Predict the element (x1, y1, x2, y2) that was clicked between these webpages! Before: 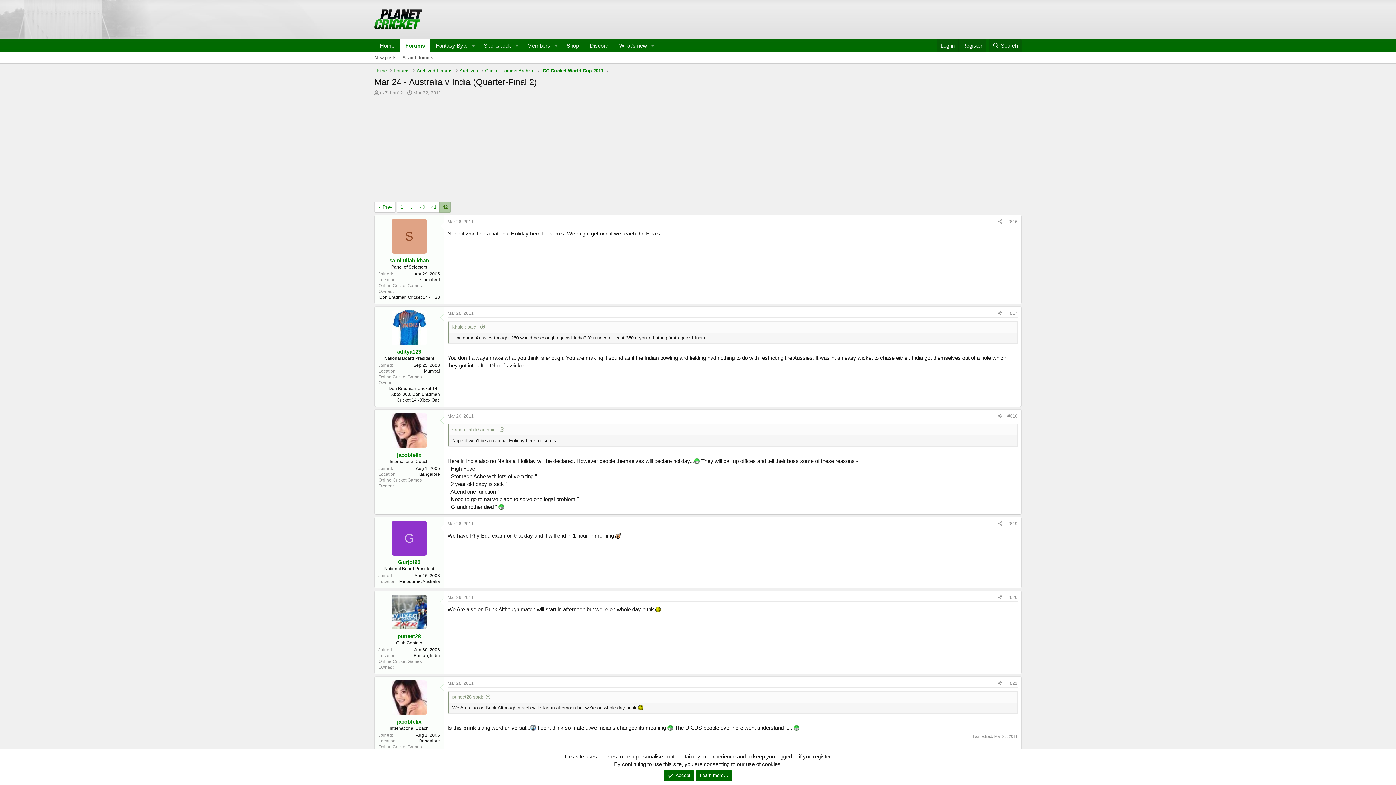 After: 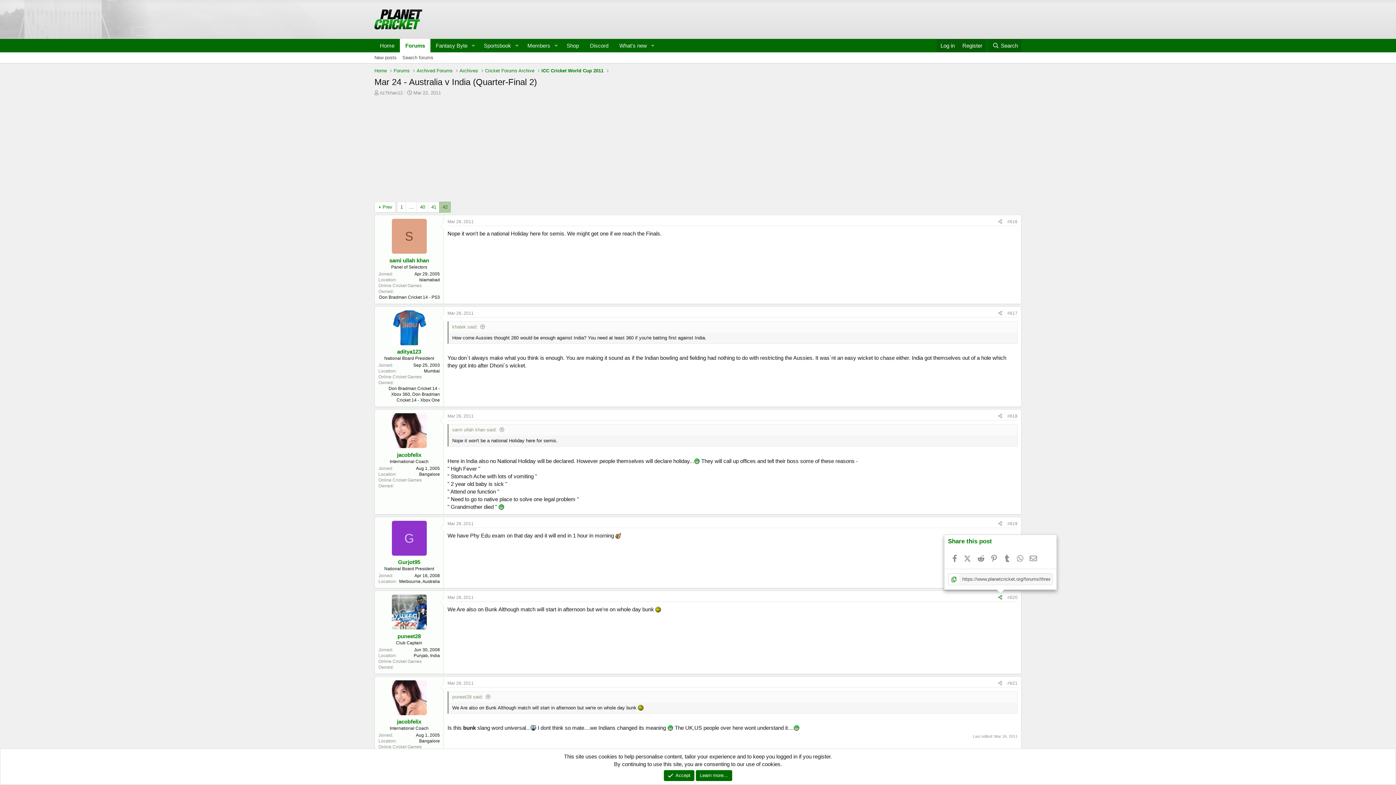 Action: bbox: (996, 593, 1005, 601) label: Share